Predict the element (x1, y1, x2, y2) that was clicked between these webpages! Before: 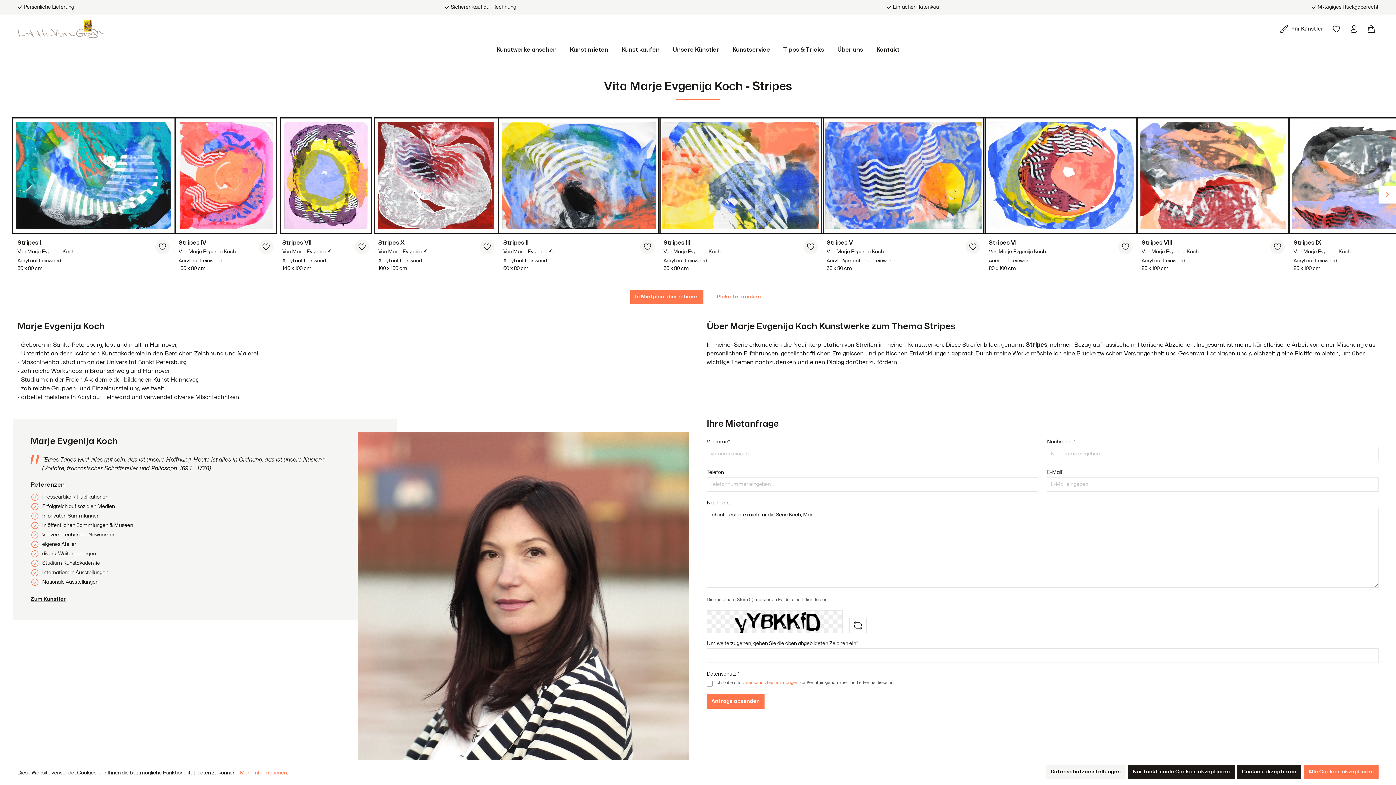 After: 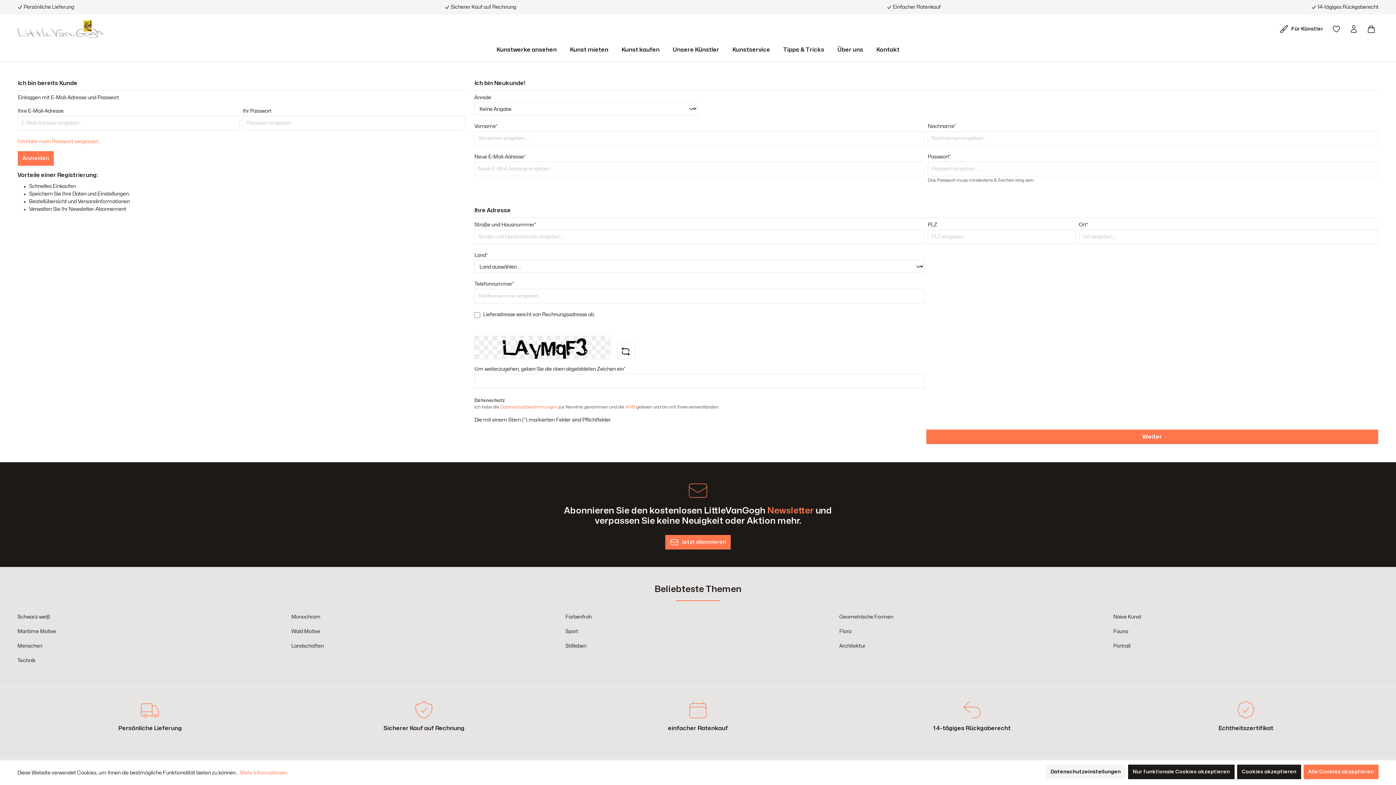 Action: bbox: (1270, 239, 1285, 254)